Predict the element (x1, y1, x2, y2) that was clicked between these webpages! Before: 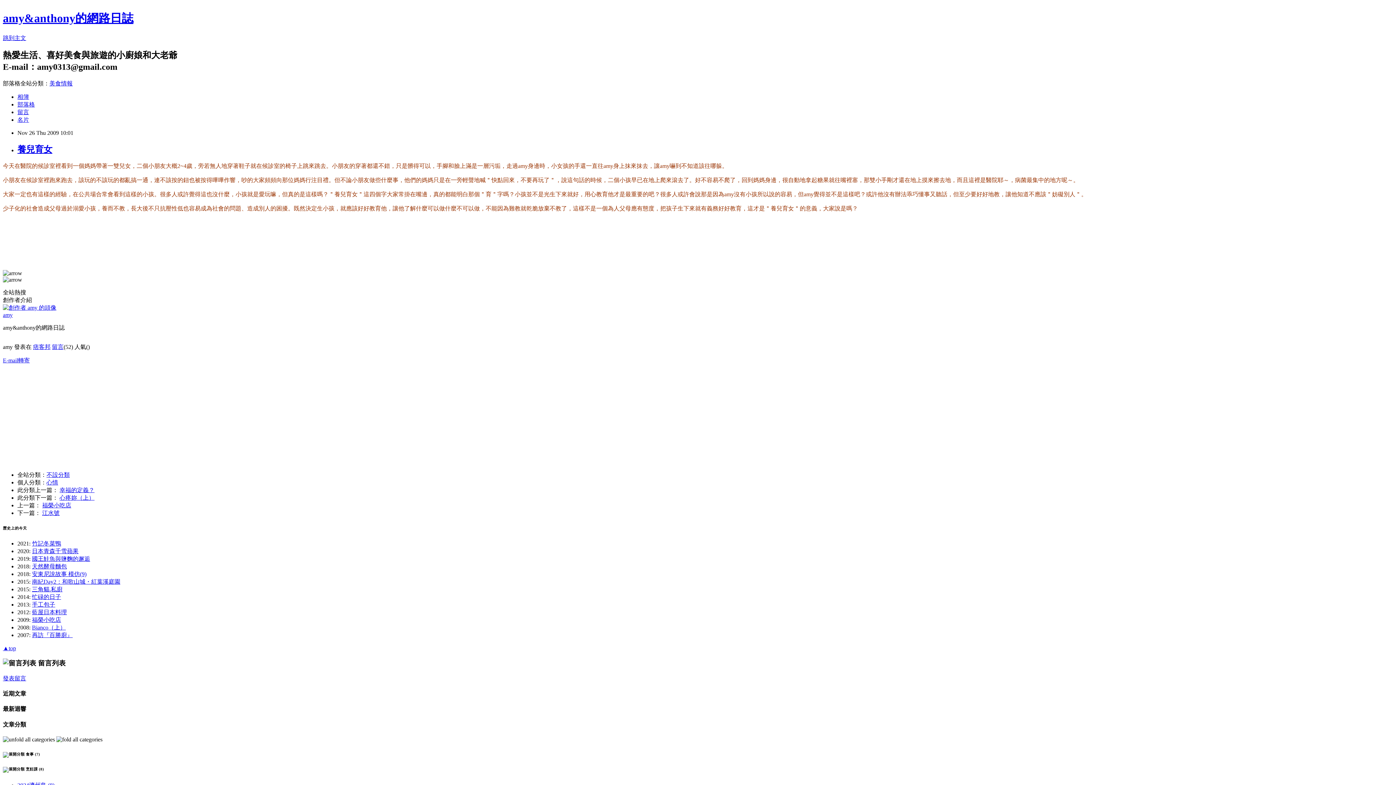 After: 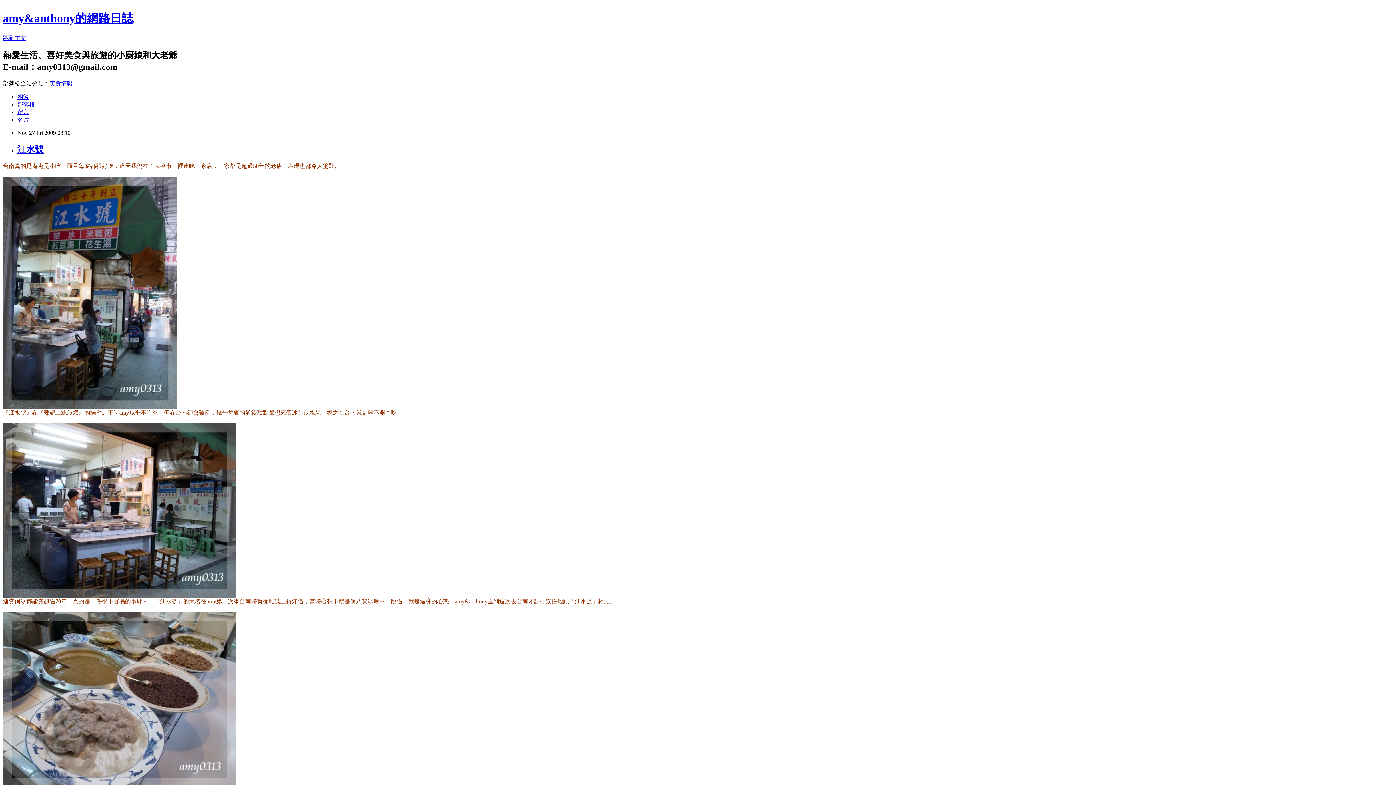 Action: label: 江水號 bbox: (42, 510, 59, 516)